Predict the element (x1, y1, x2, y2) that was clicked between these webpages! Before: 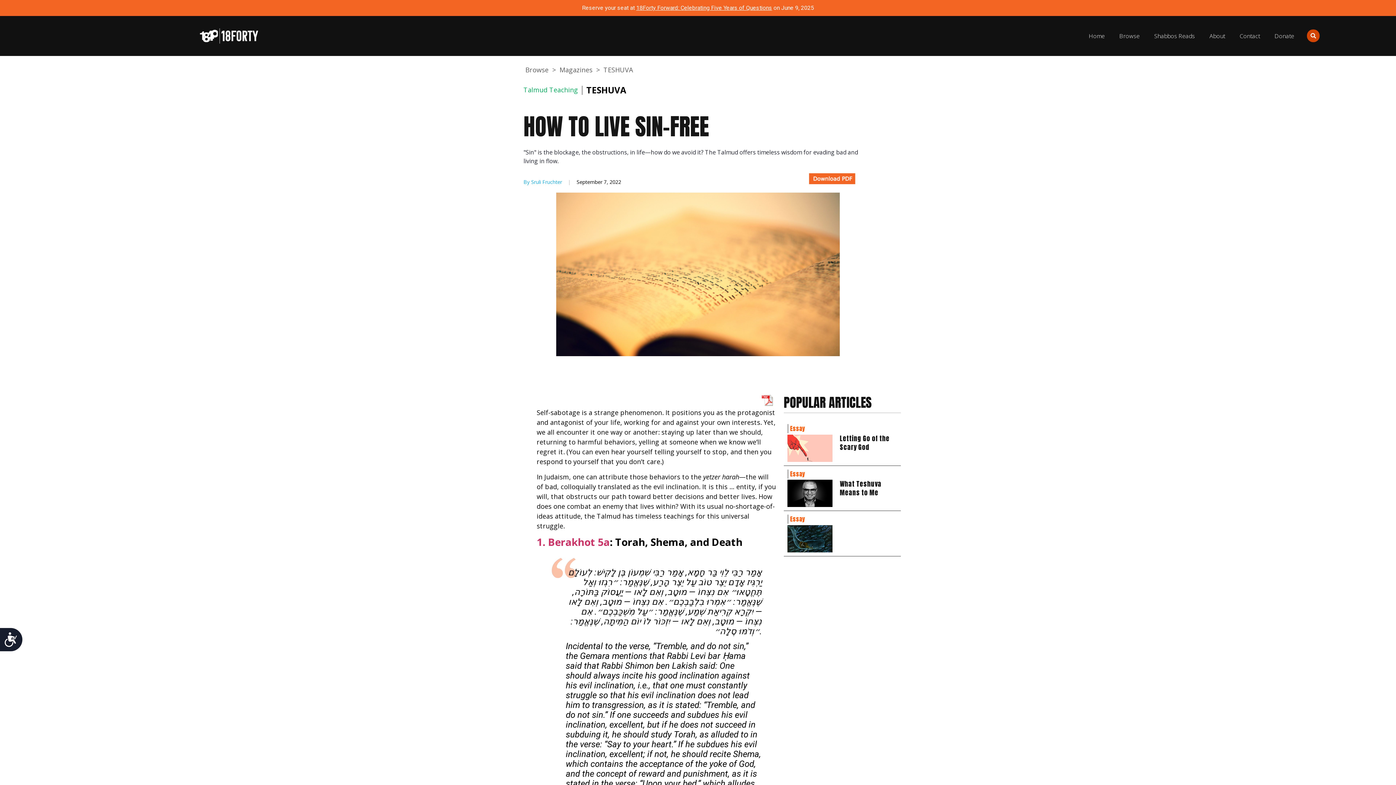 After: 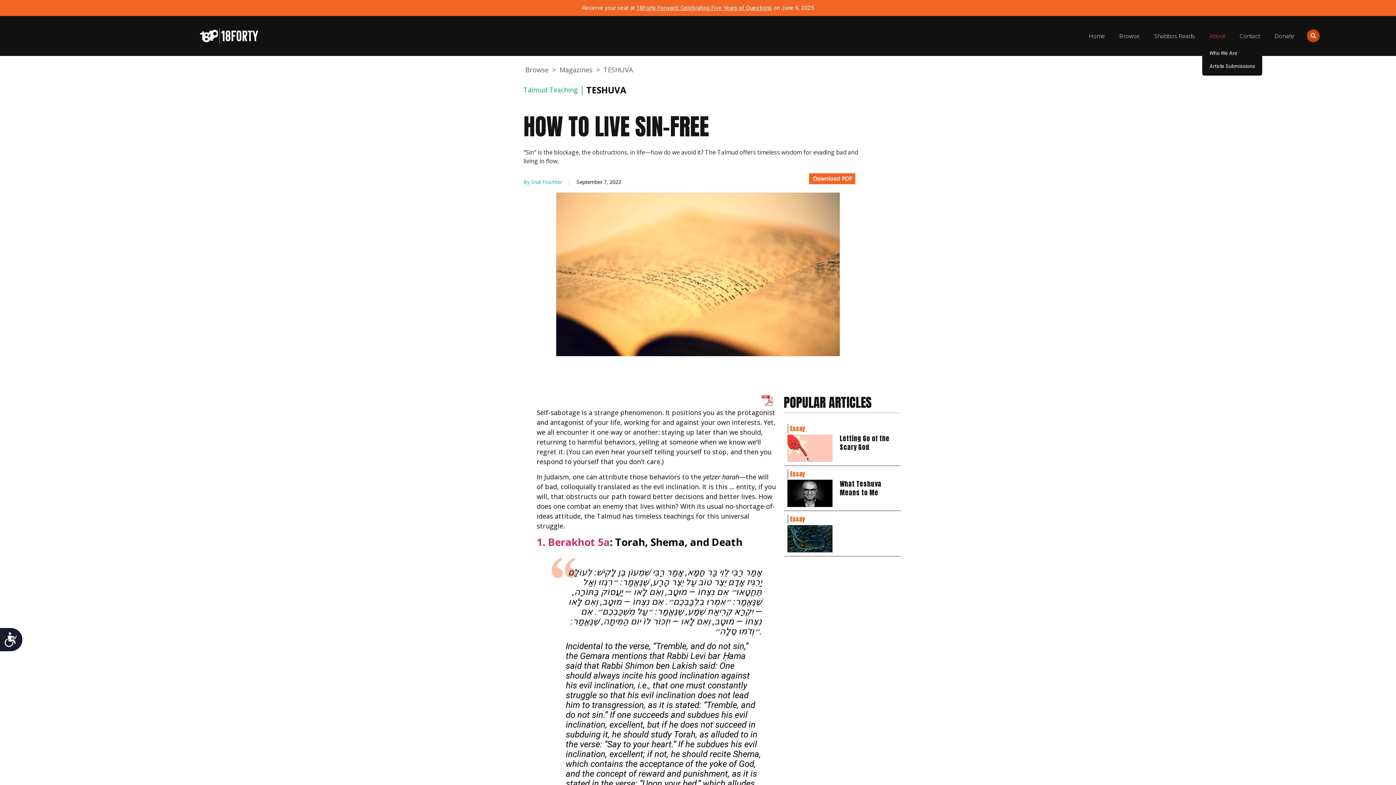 Action: bbox: (1202, 28, 1232, 43) label: About